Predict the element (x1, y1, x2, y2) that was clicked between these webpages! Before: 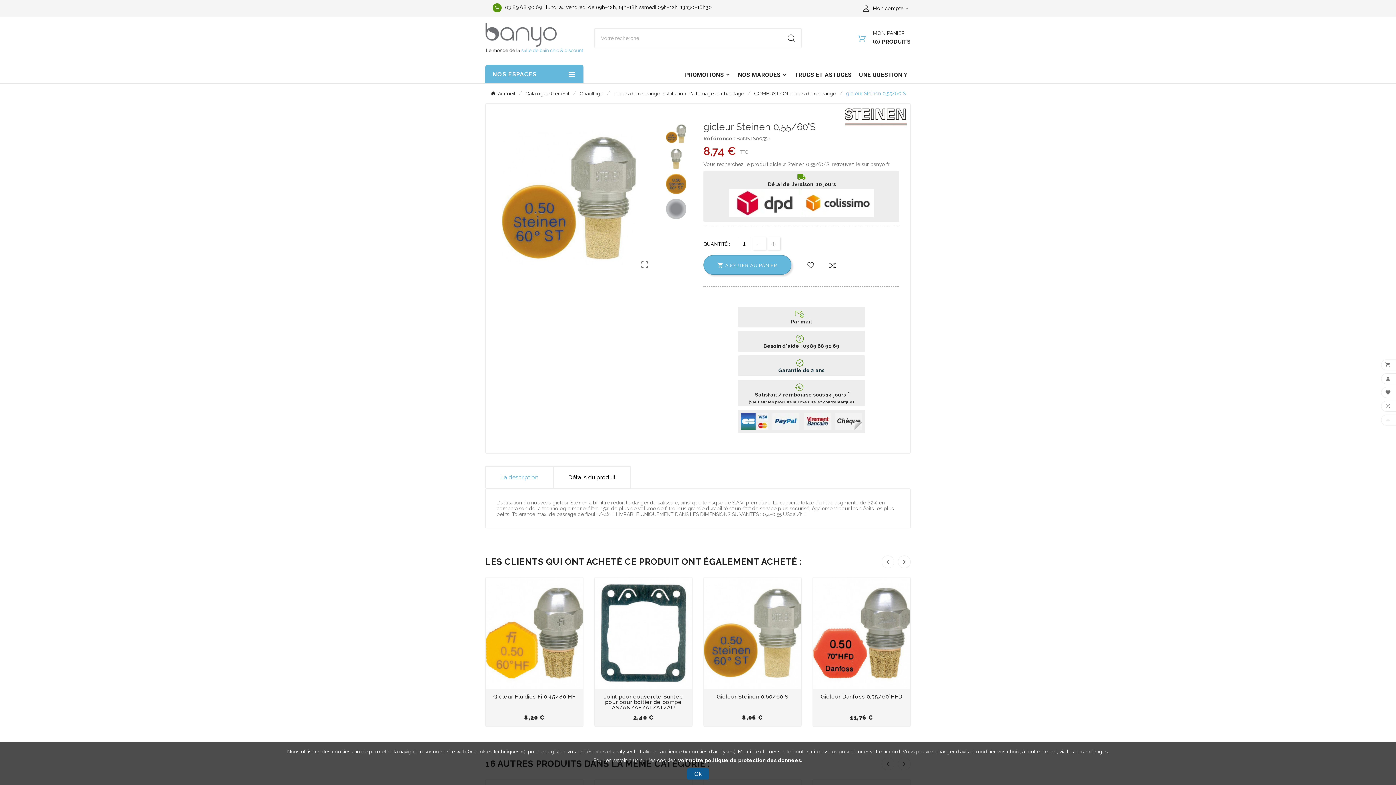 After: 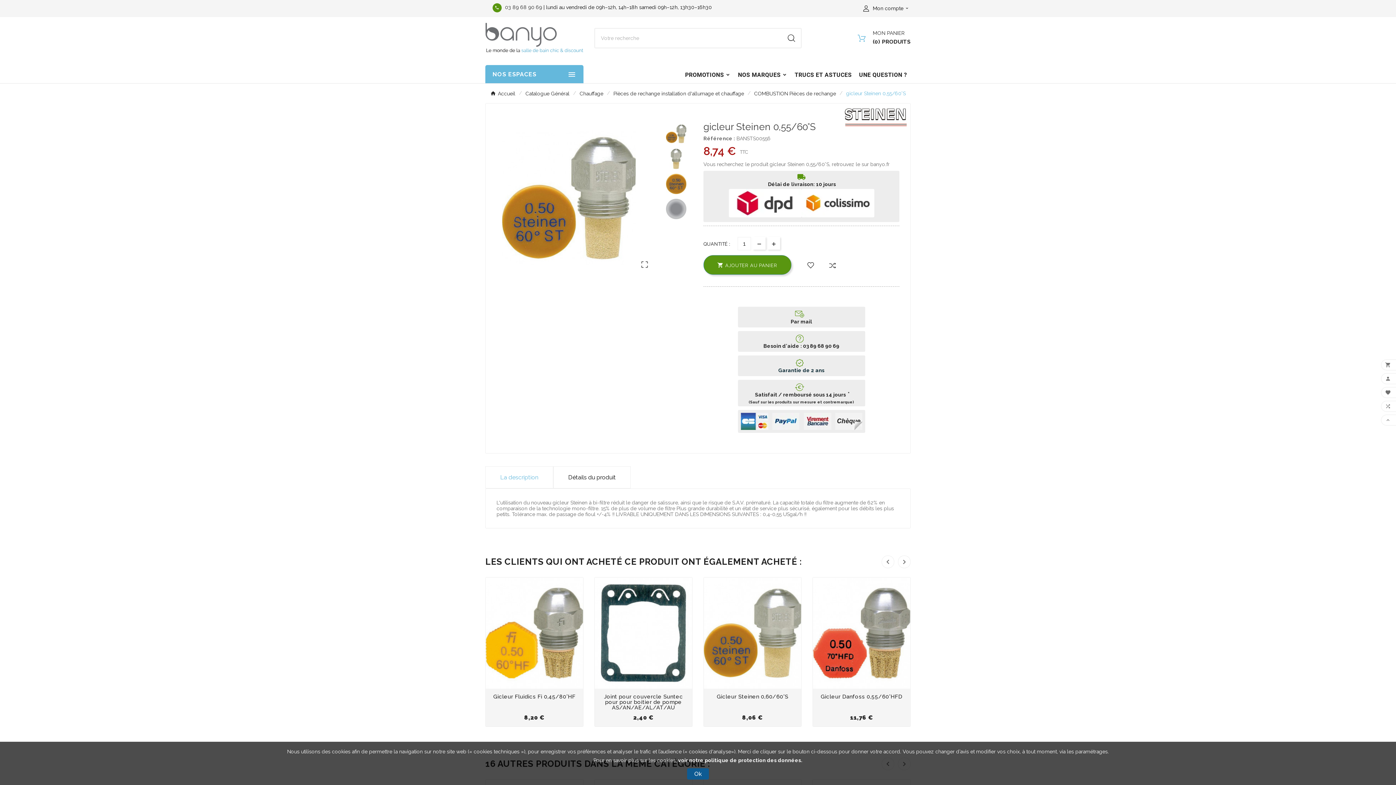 Action: label: AJOUTER AU PANIER bbox: (703, 255, 791, 275)